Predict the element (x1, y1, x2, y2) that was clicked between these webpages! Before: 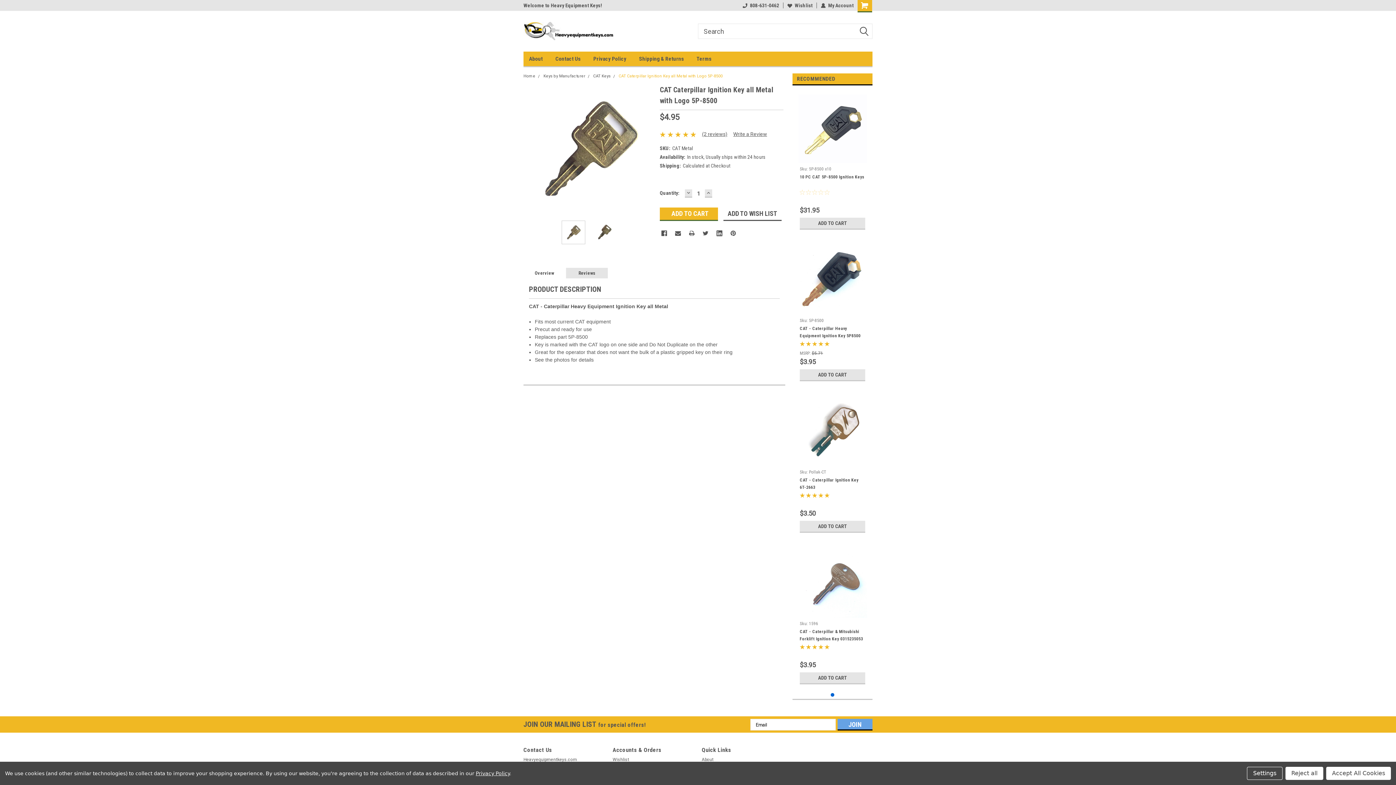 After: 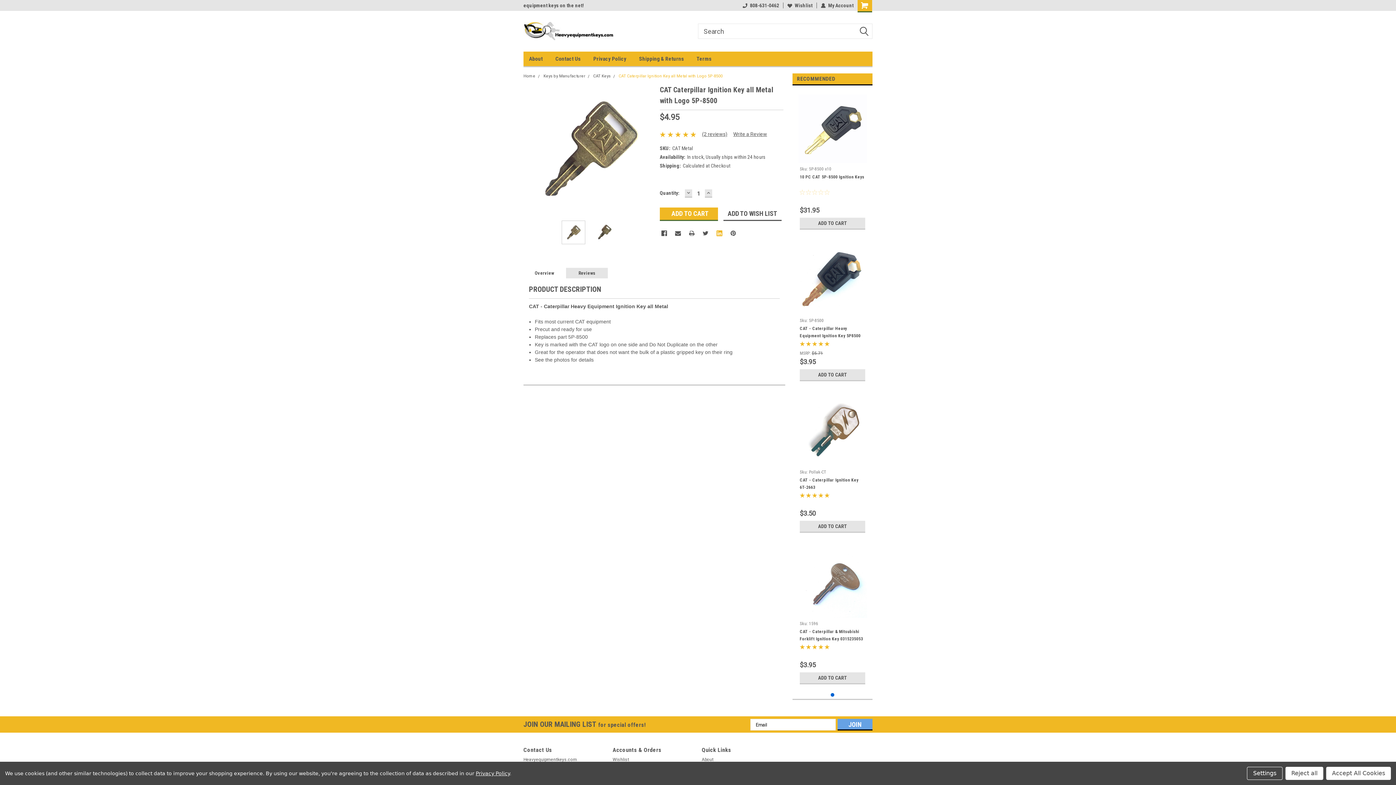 Action: label: Linkedin  bbox: (716, 230, 722, 236)